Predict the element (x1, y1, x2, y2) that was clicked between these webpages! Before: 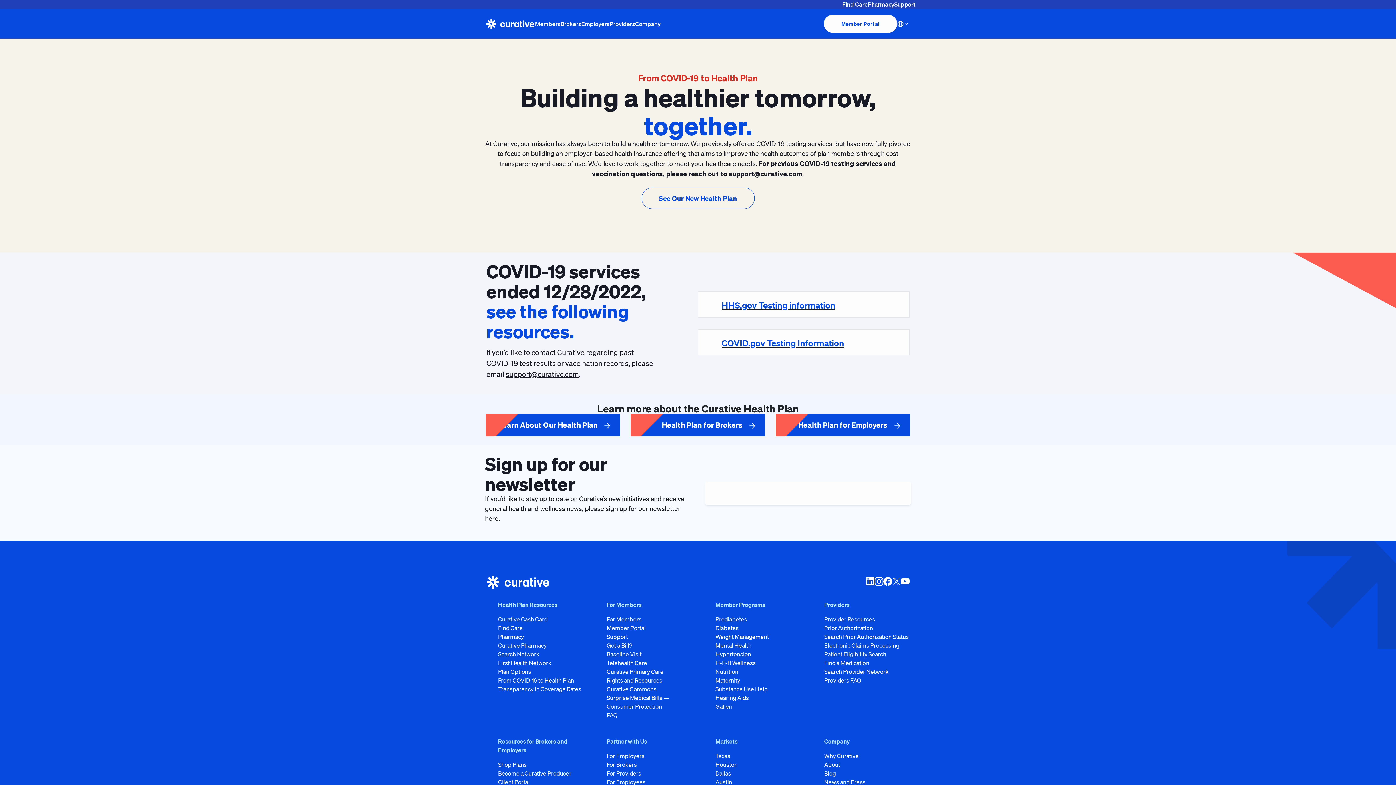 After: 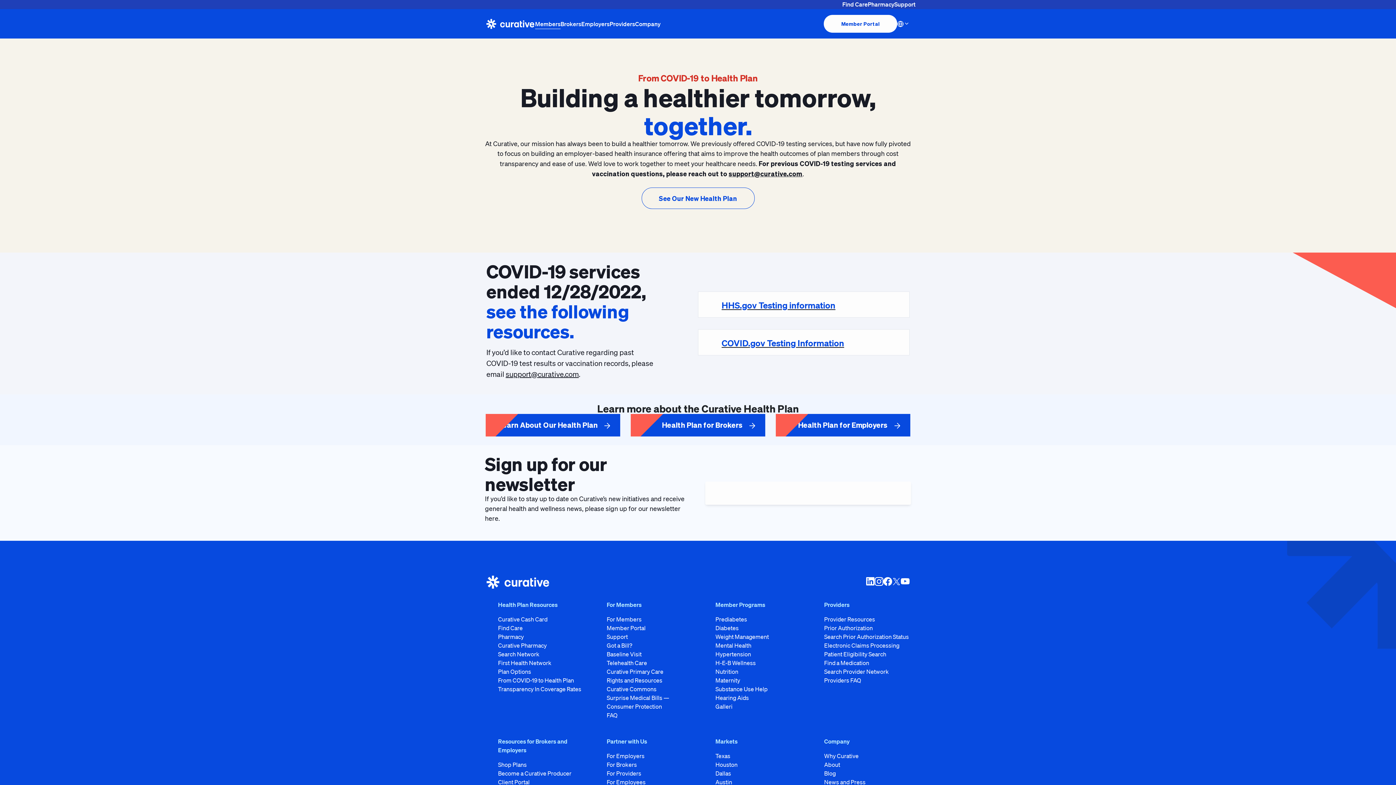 Action: label: Members bbox: (535, 19, 560, 28)